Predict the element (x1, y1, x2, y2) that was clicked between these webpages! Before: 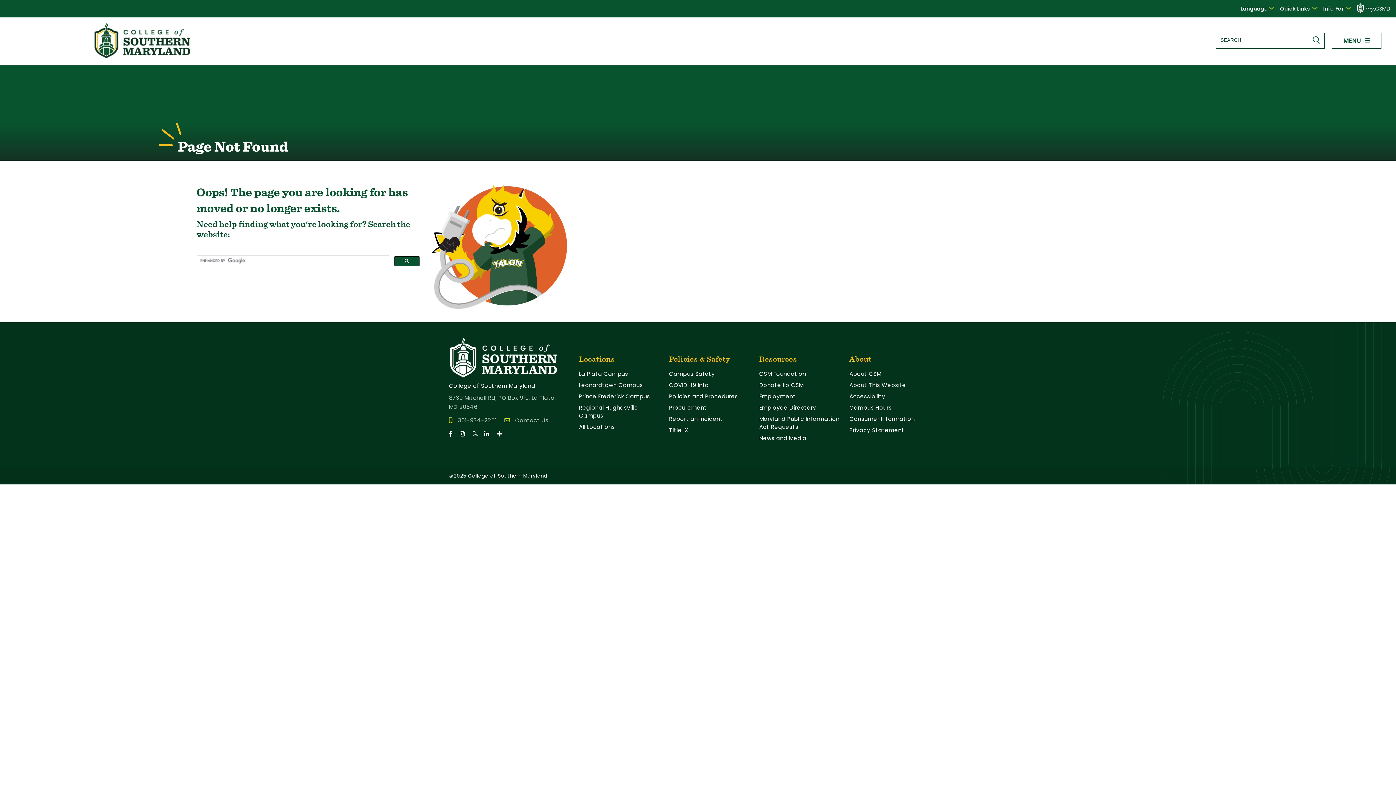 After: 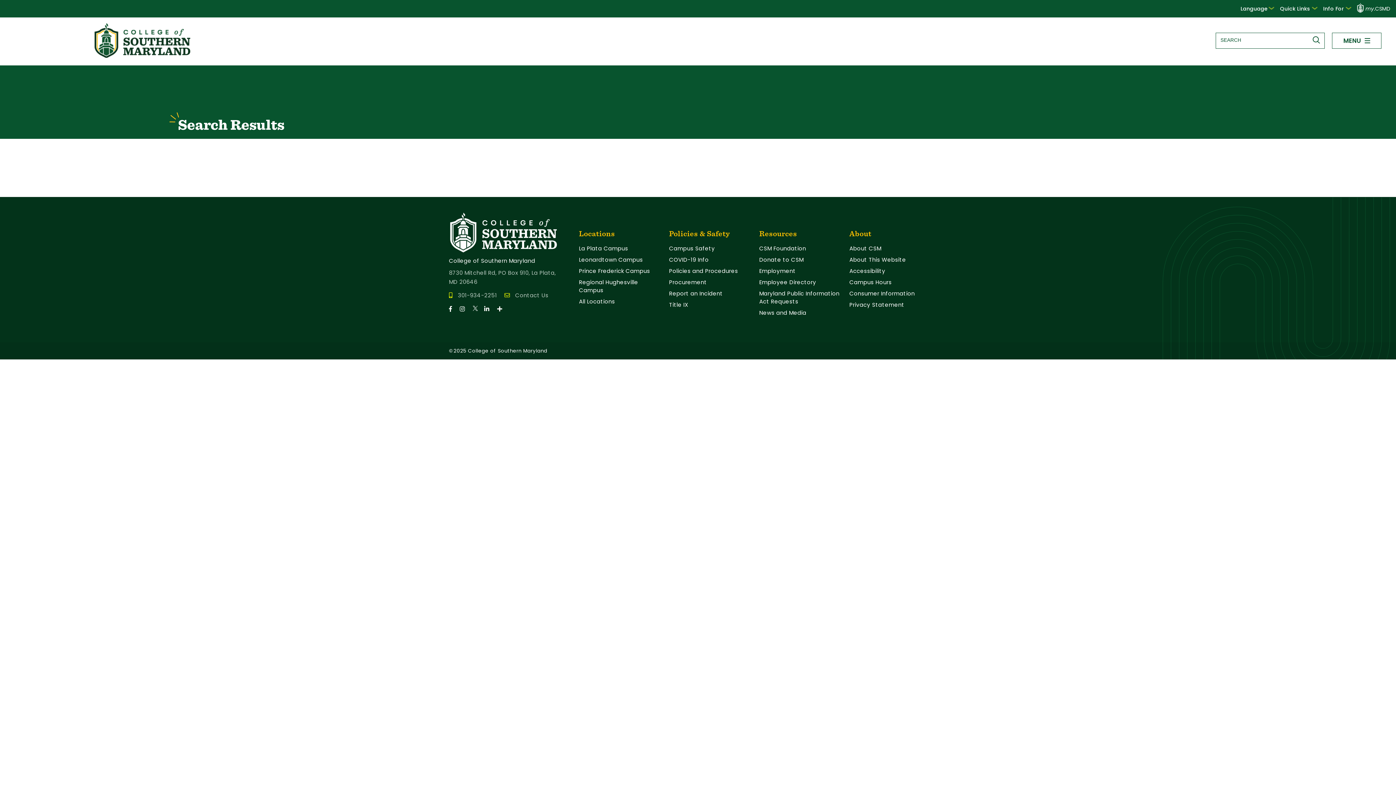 Action: bbox: (1313, 32, 1324, 47)